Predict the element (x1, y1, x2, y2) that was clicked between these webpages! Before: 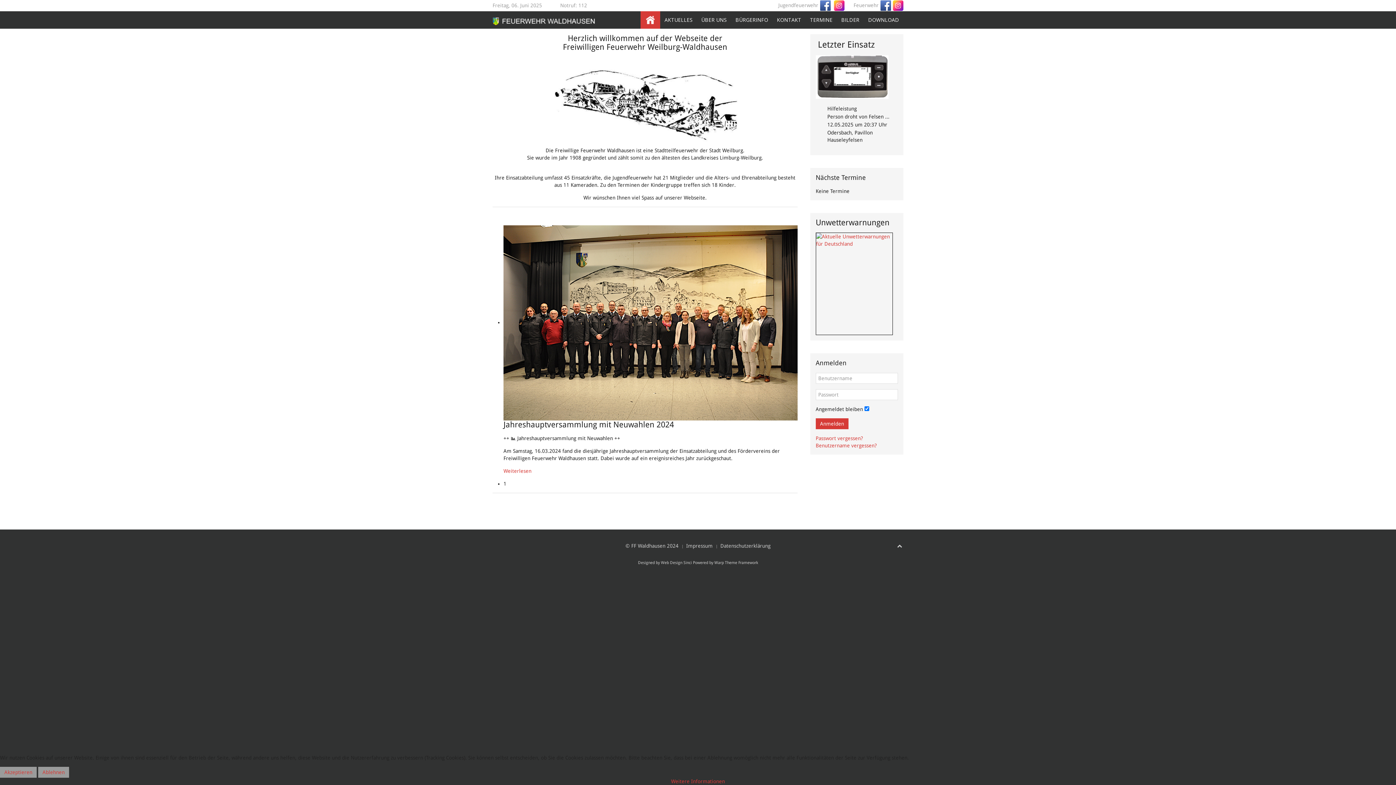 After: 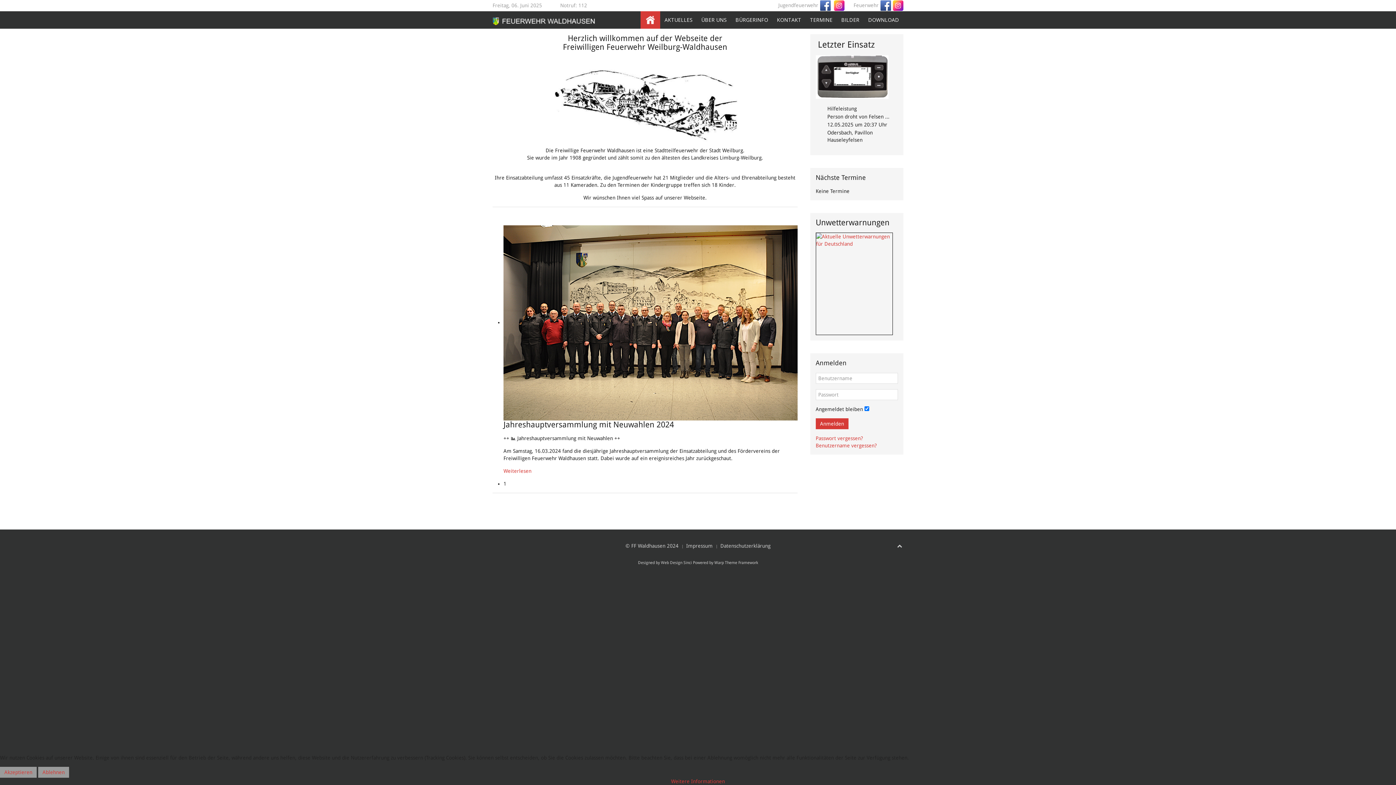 Action: bbox: (492, 18, 601, 23)